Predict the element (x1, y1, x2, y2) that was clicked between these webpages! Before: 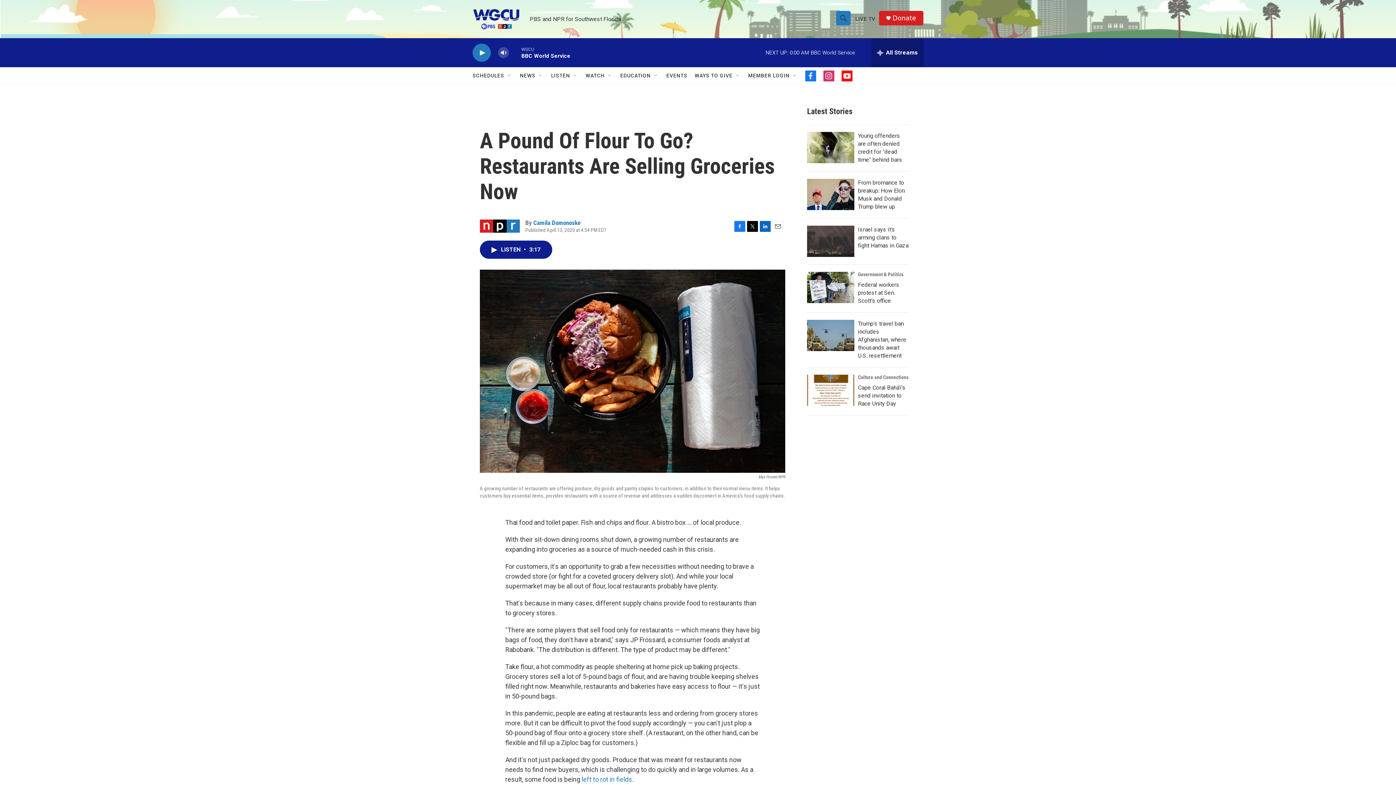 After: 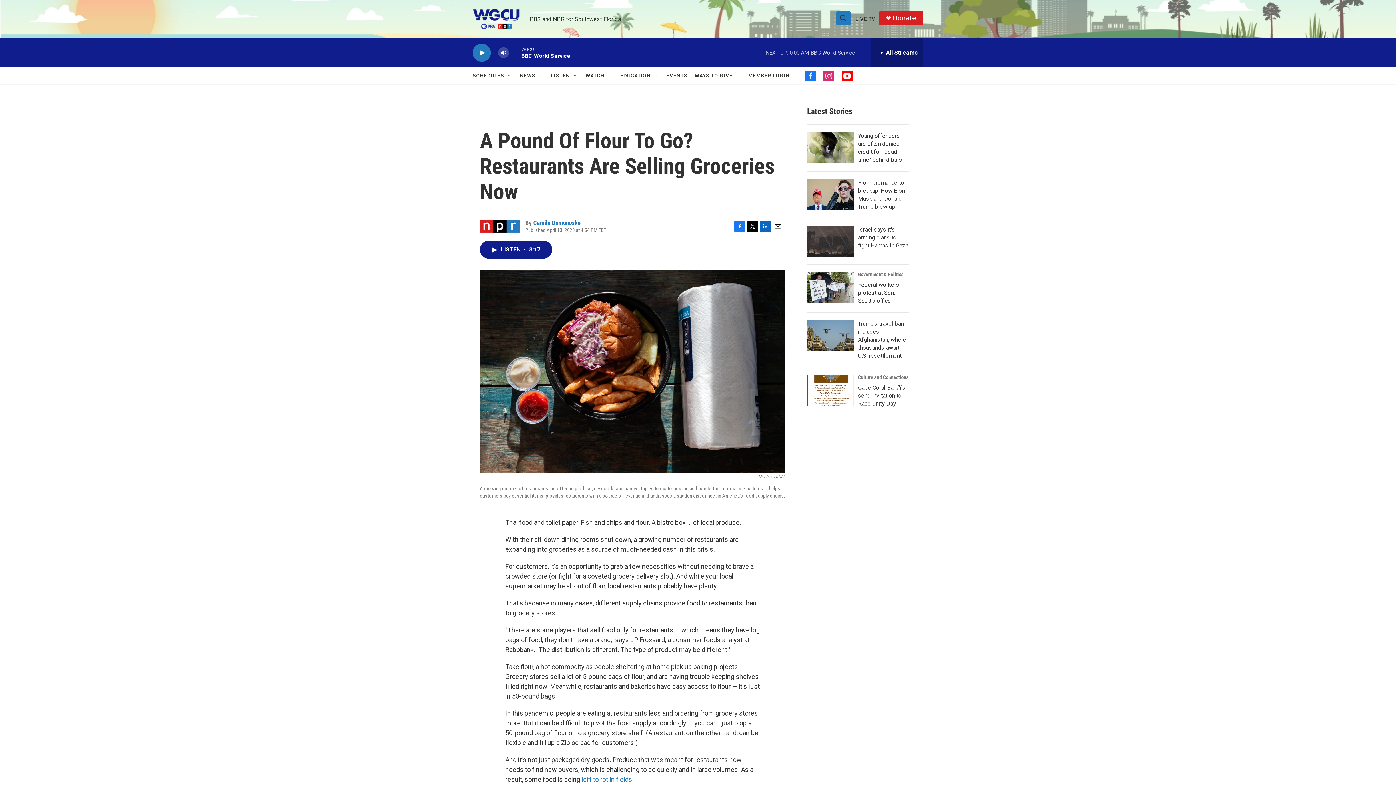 Action: bbox: (805, 70, 816, 81) label: facebook